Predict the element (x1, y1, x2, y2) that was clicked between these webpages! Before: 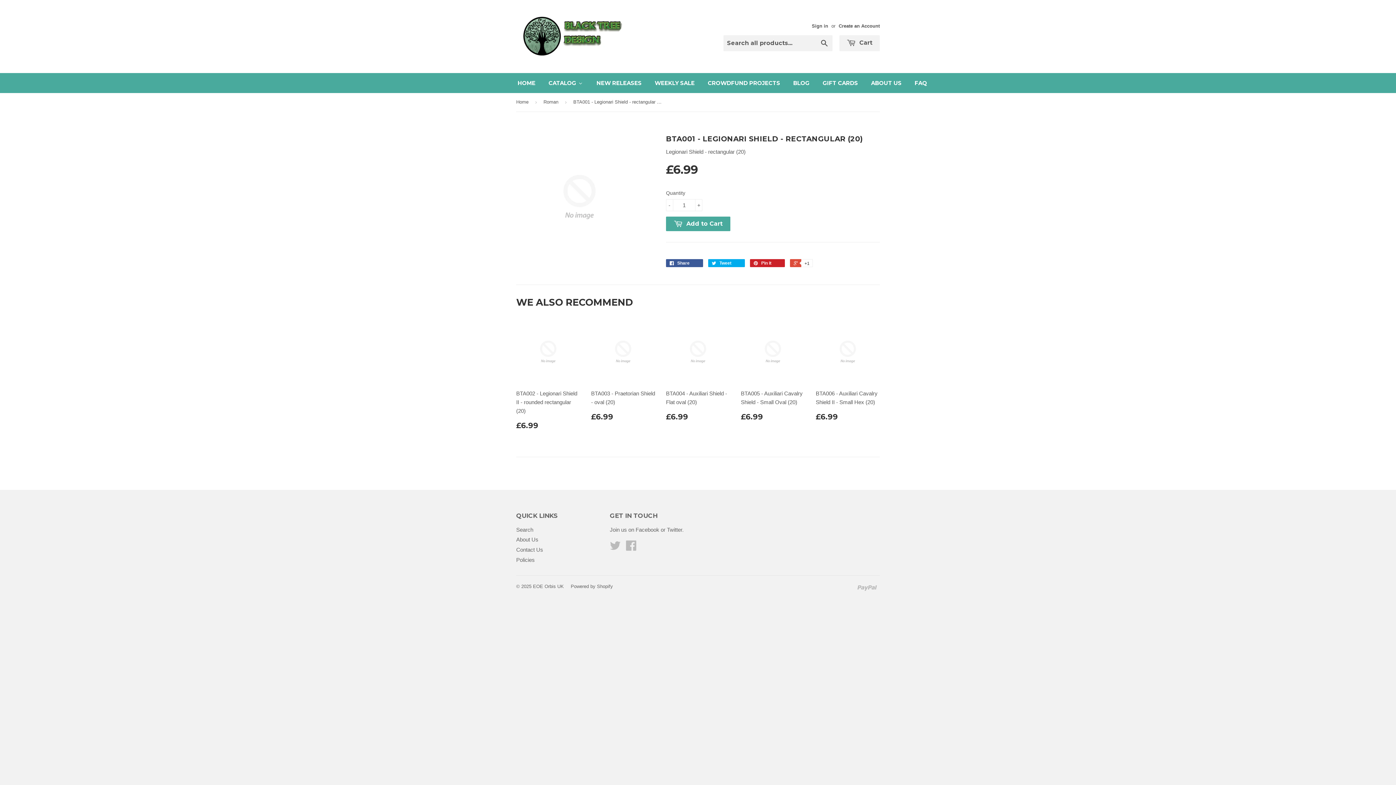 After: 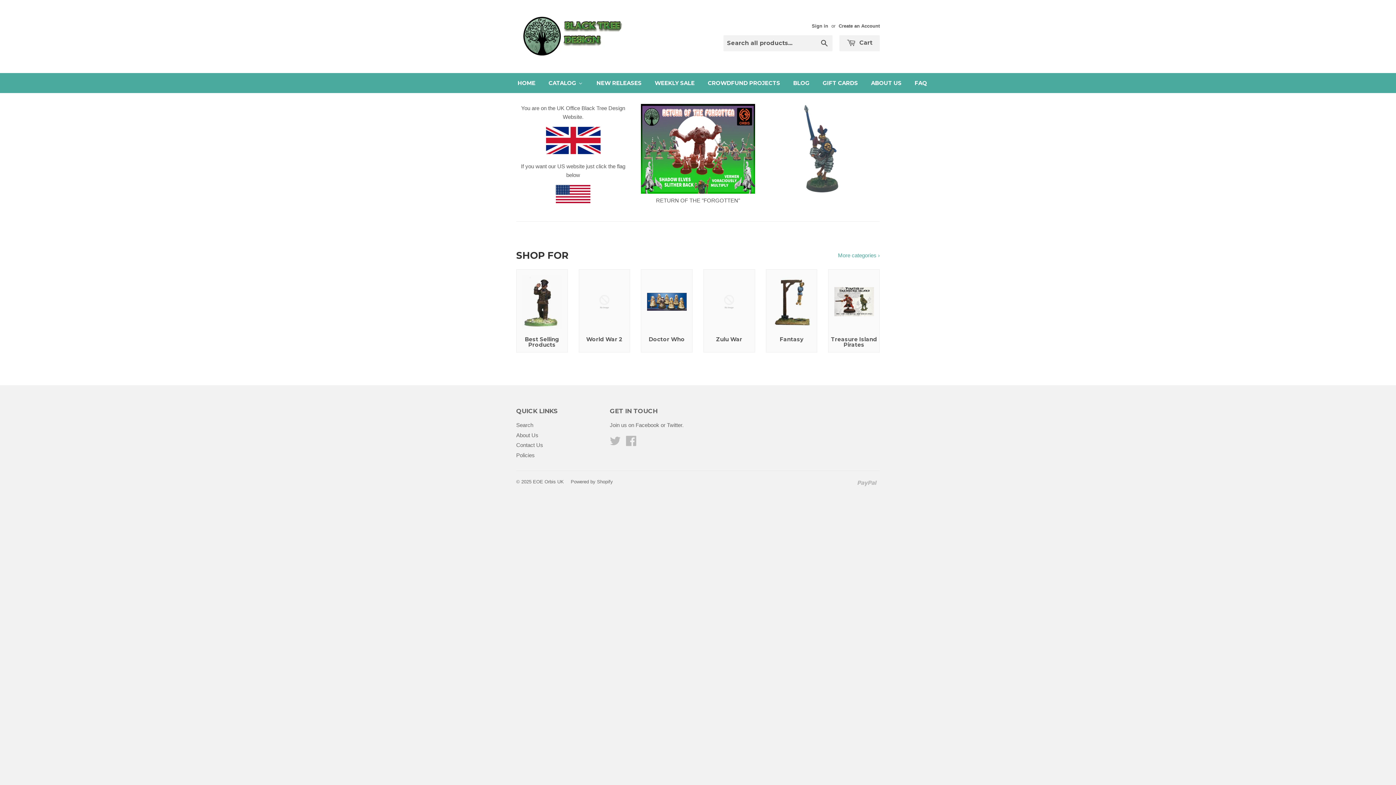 Action: label: Home bbox: (516, 93, 531, 111)